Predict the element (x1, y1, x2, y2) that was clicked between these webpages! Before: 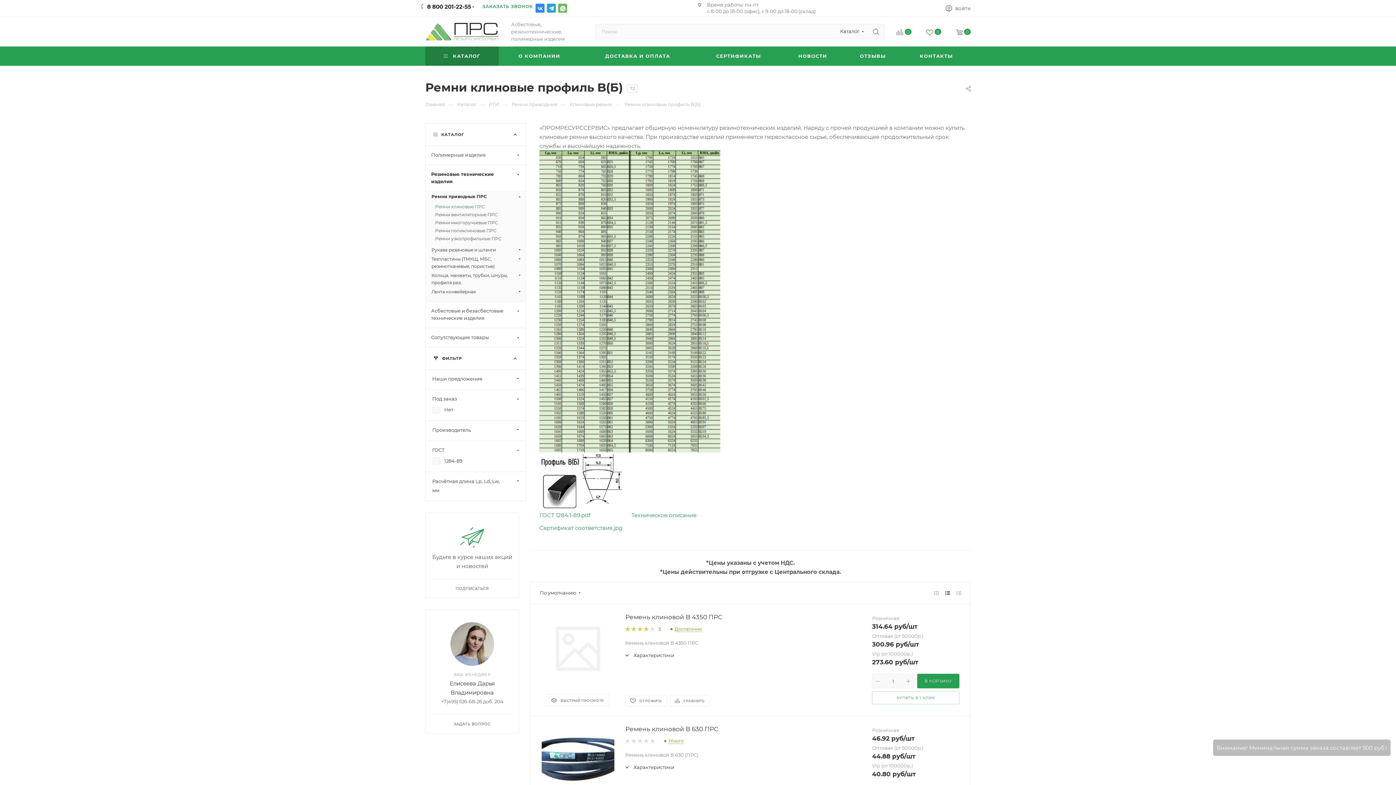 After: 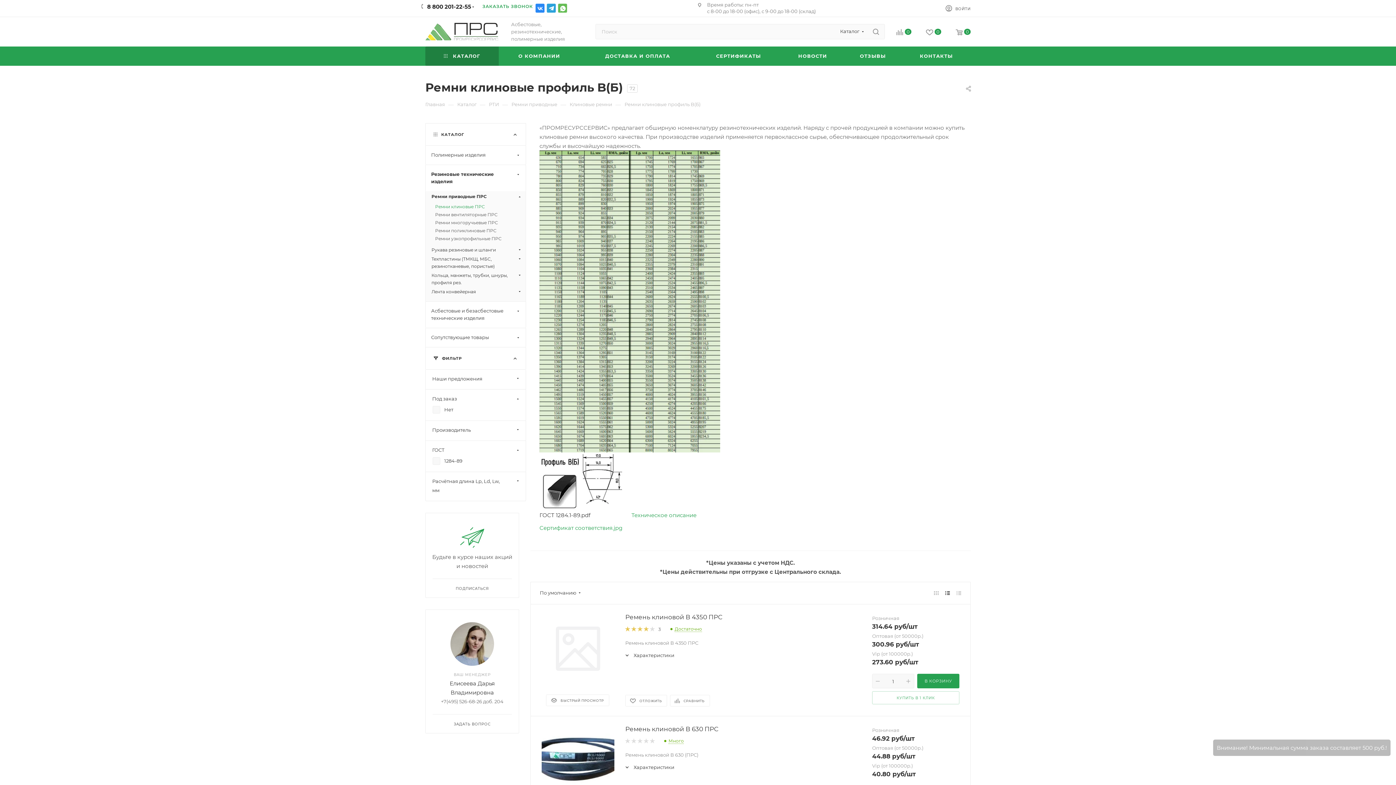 Action: bbox: (539, 512, 590, 518) label: ГОСТ 1284.1-89.pdf